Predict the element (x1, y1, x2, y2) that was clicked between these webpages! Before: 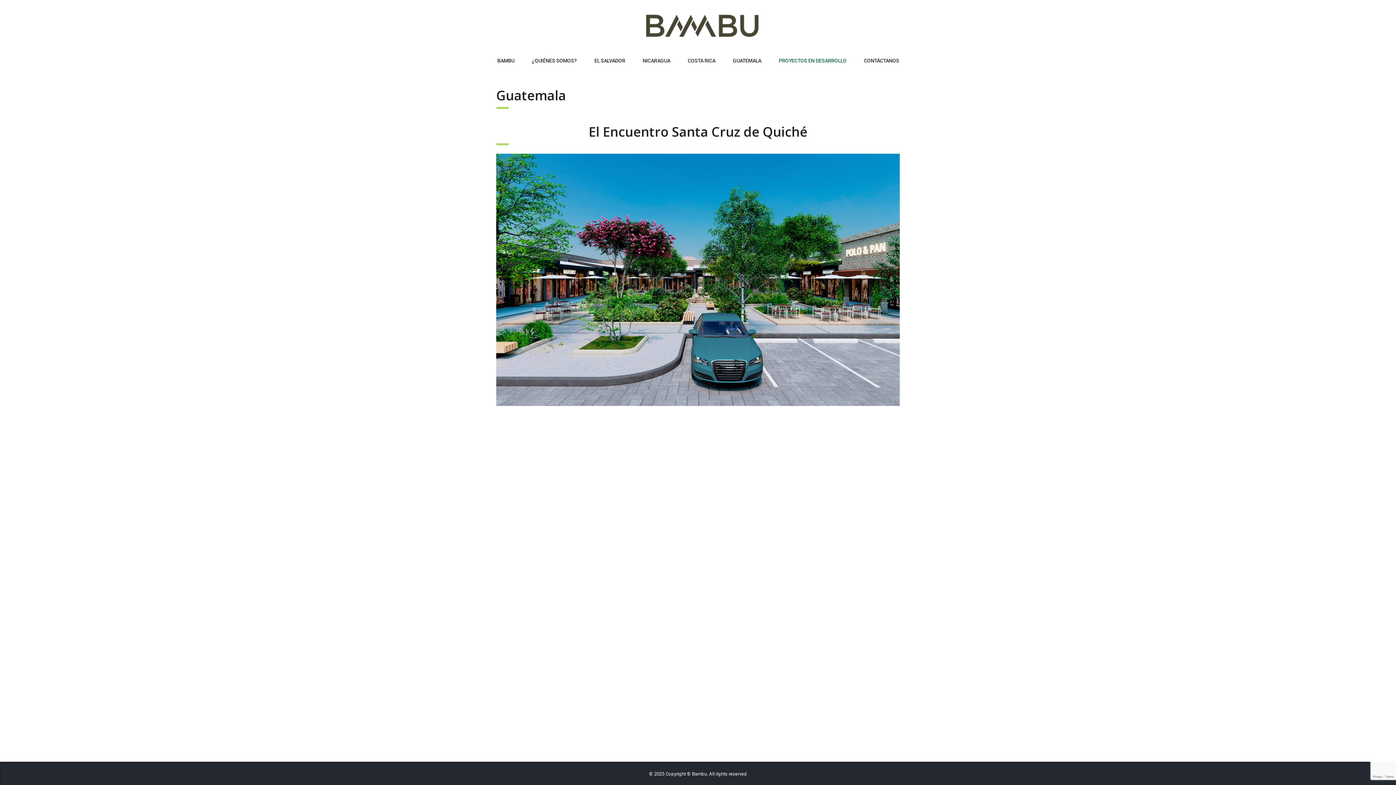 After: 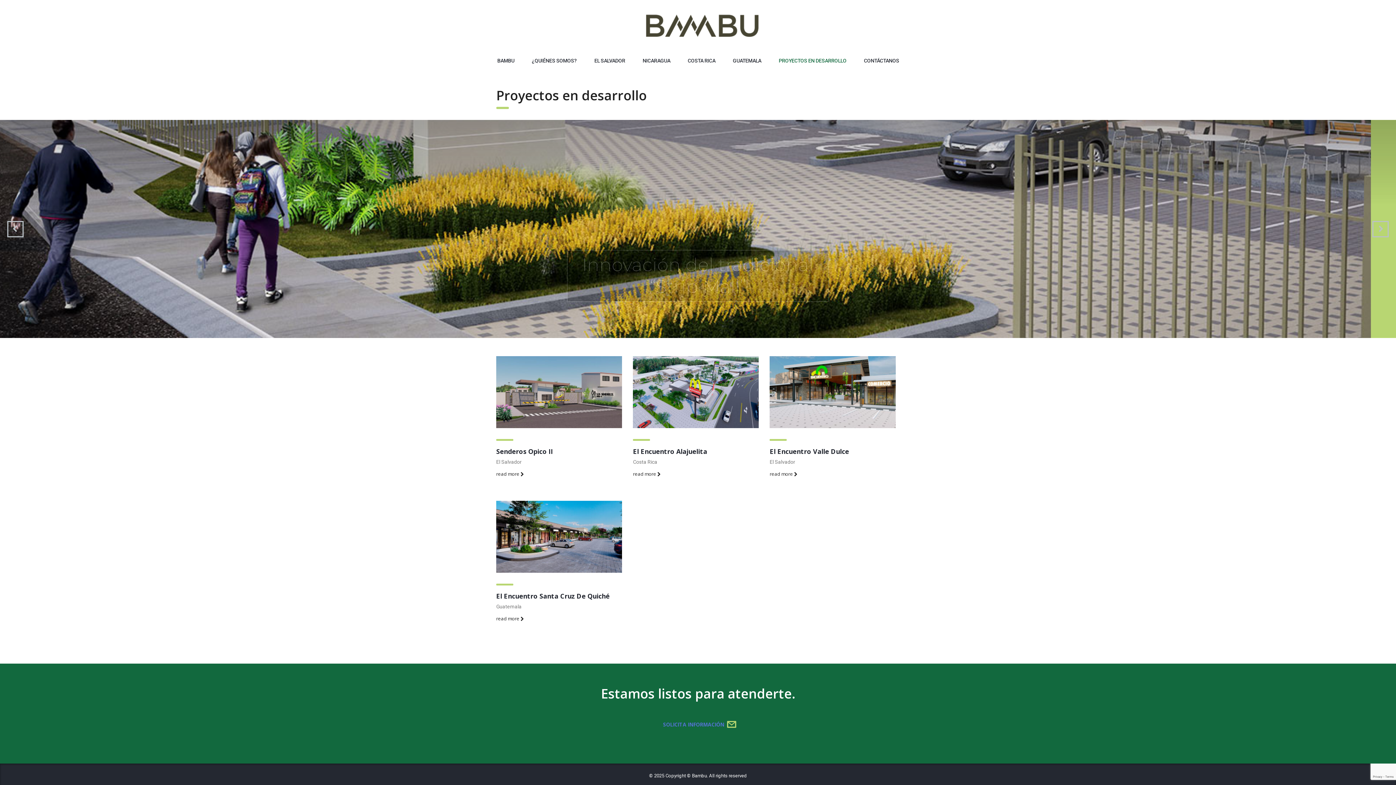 Action: bbox: (770, 56, 855, 65) label: PROYECTOS EN DESARROLLO